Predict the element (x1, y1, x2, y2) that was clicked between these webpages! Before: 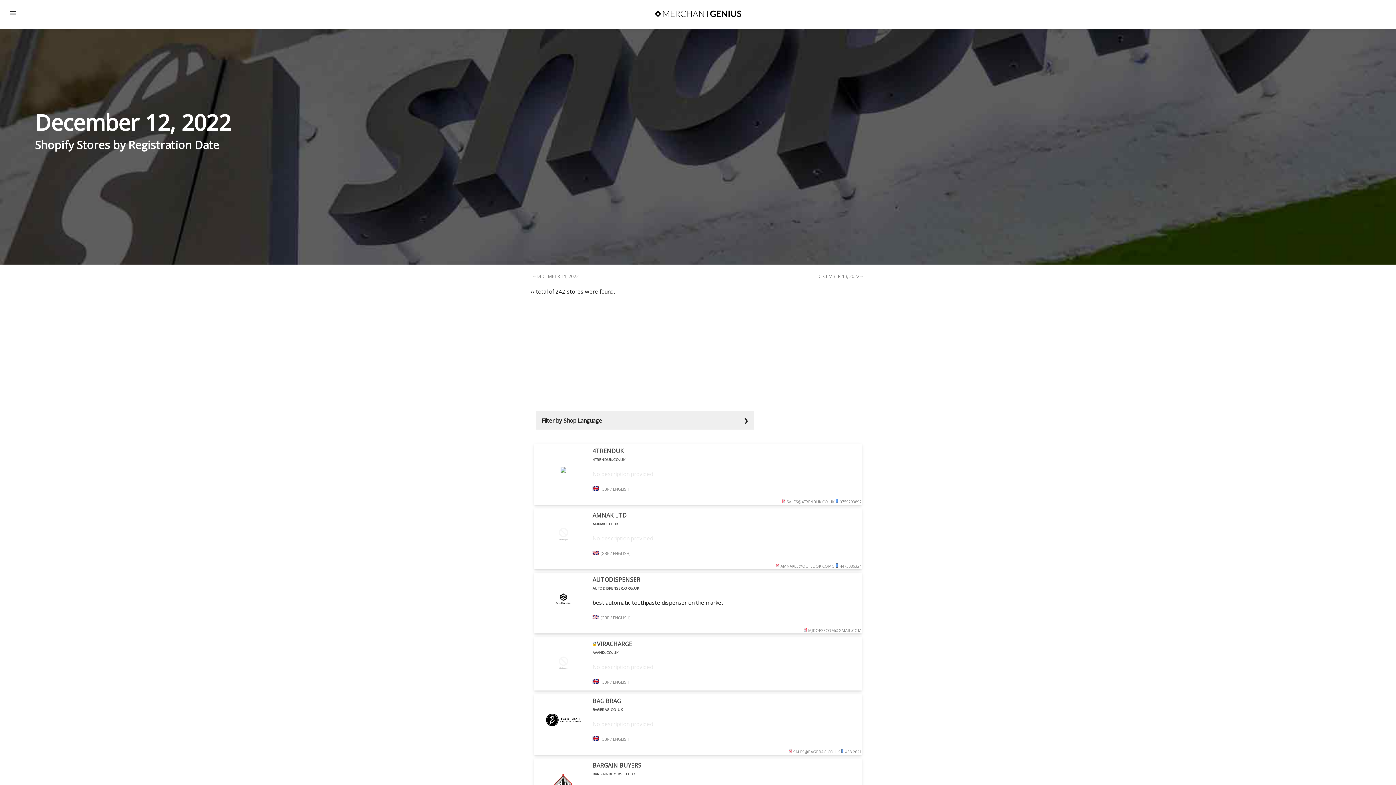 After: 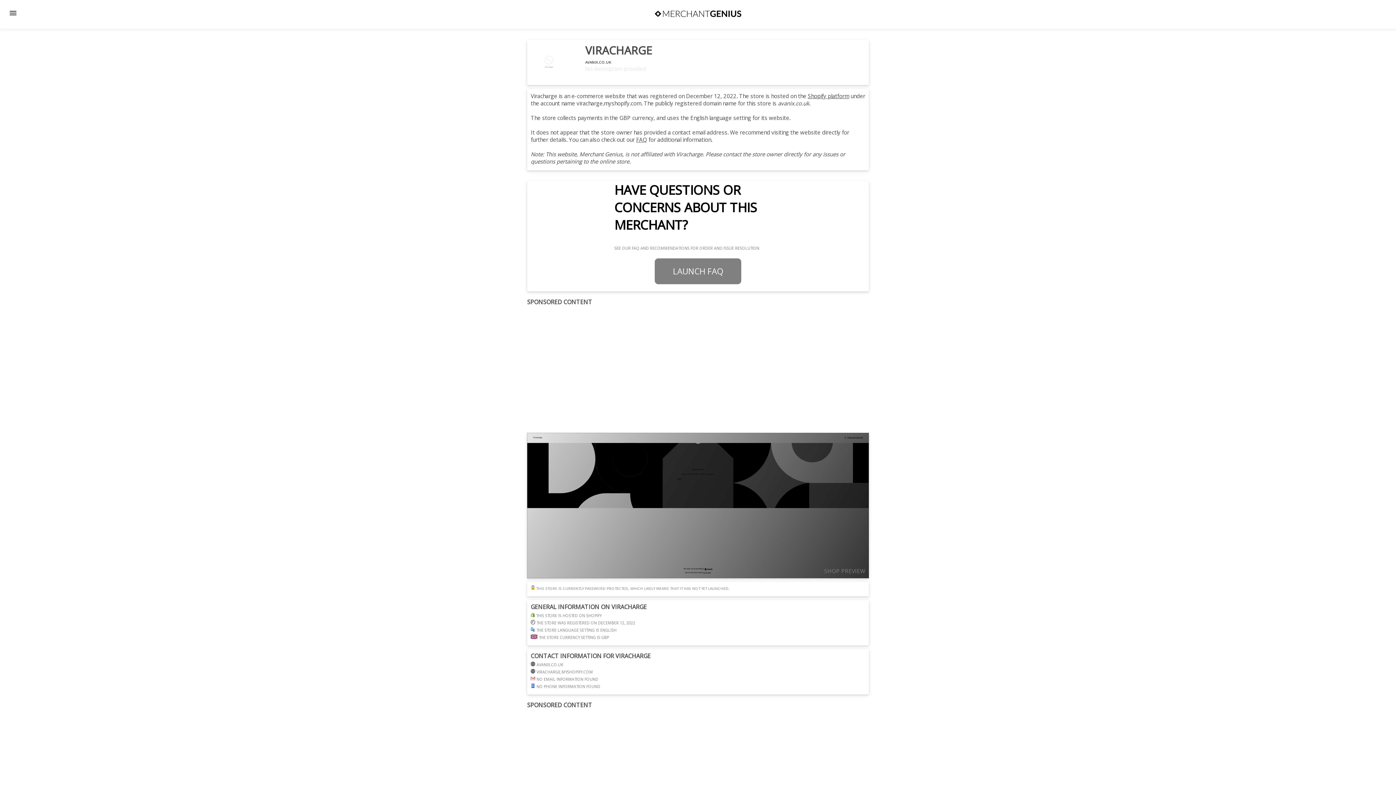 Action: bbox: (545, 675, 581, 682)